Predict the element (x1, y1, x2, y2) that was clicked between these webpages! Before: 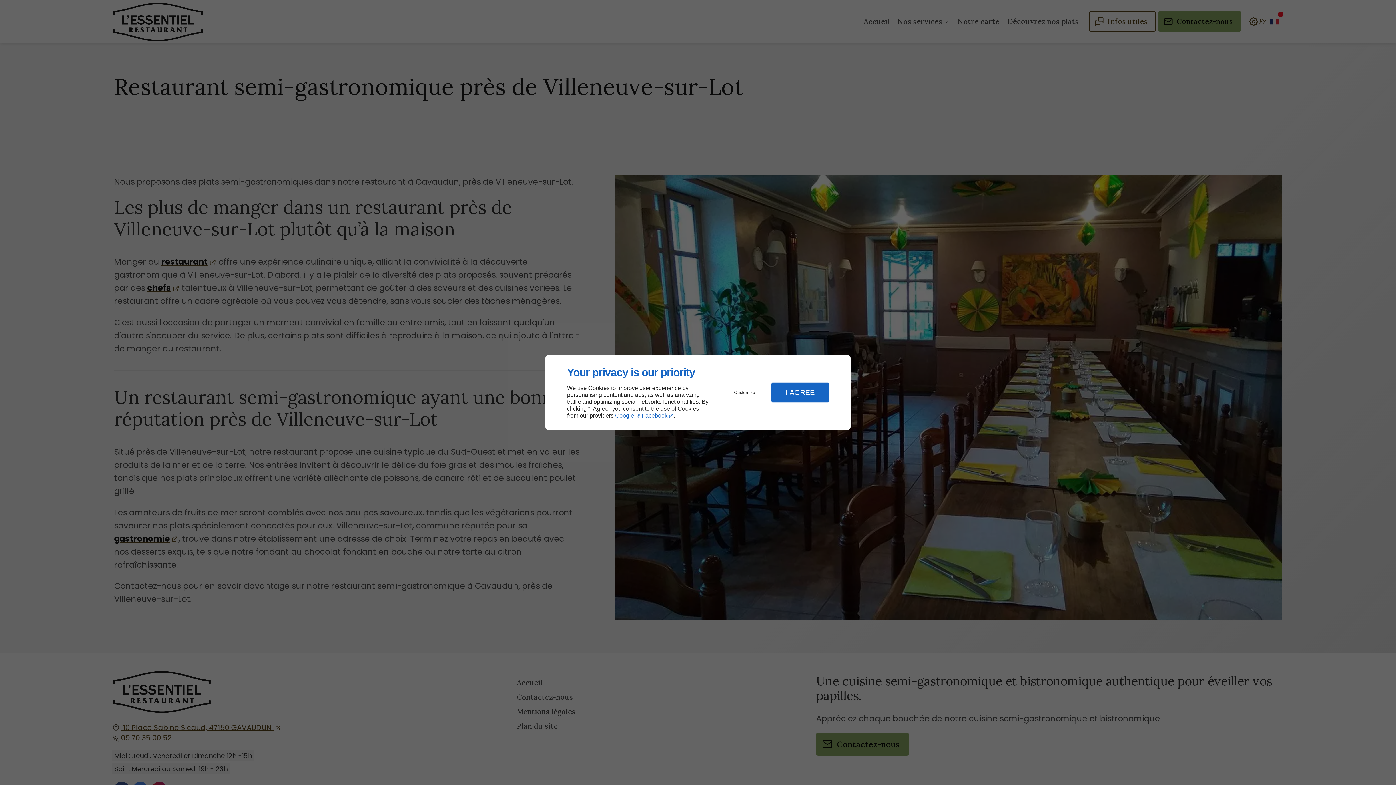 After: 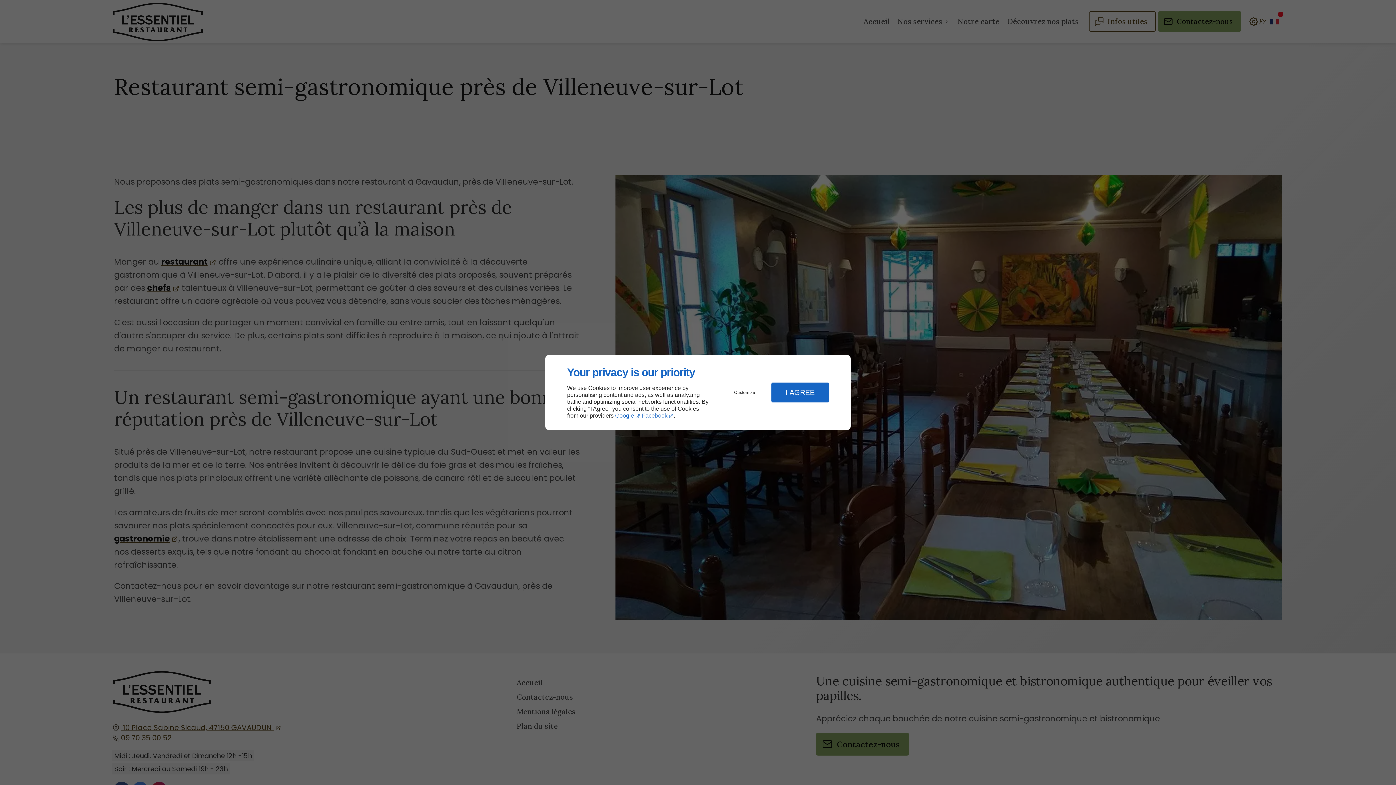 Action: label: Facebook bbox: (641, 412, 673, 419)